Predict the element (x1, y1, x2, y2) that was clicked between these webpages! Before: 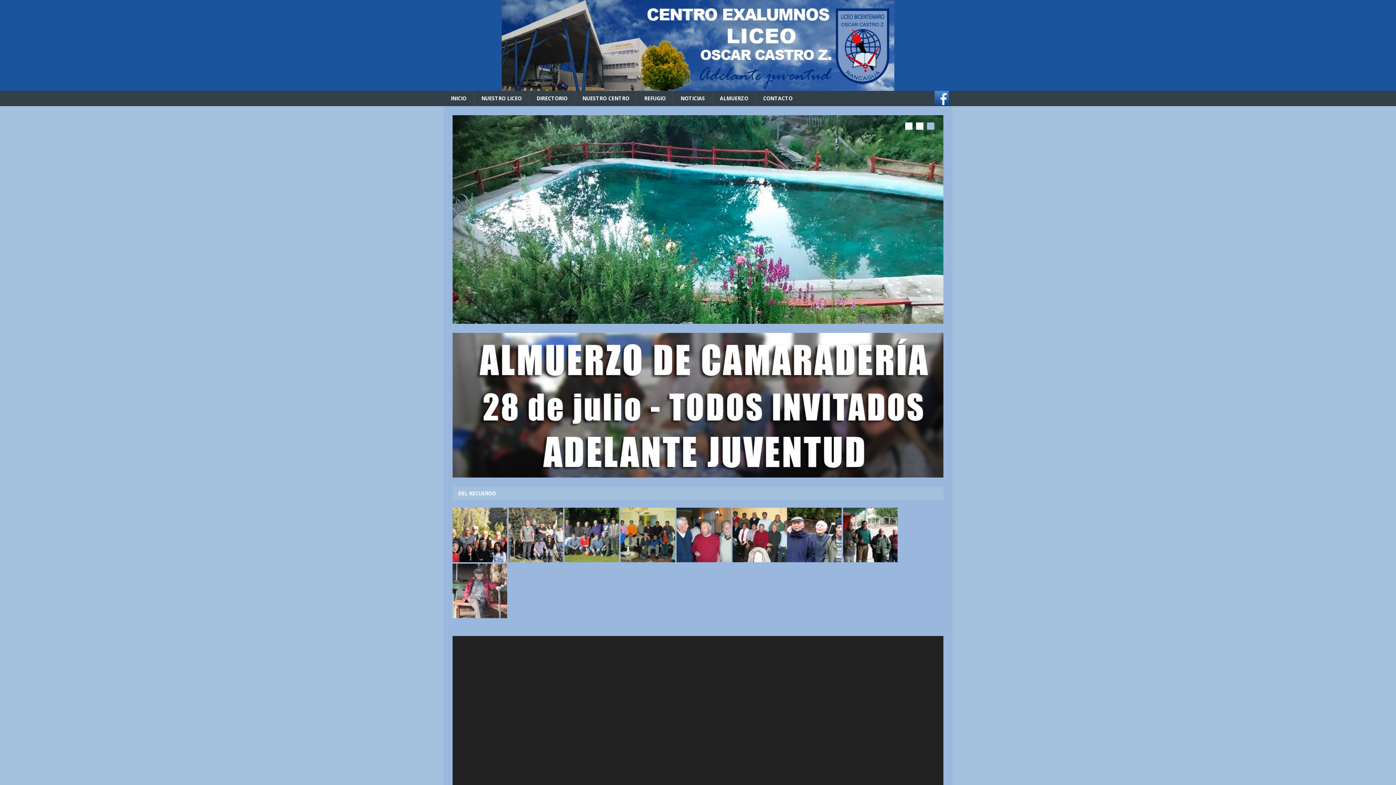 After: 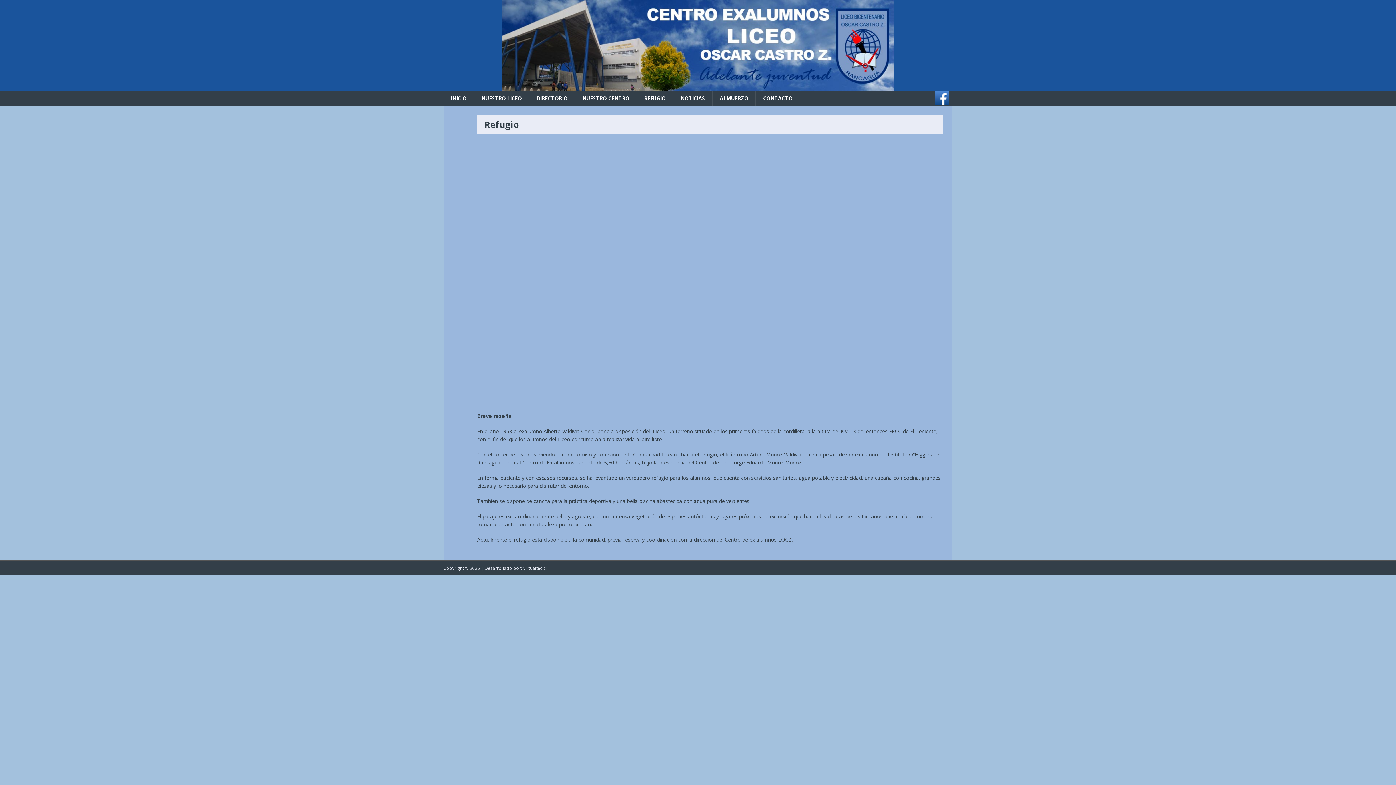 Action: bbox: (636, 90, 673, 106) label: REFUGIO